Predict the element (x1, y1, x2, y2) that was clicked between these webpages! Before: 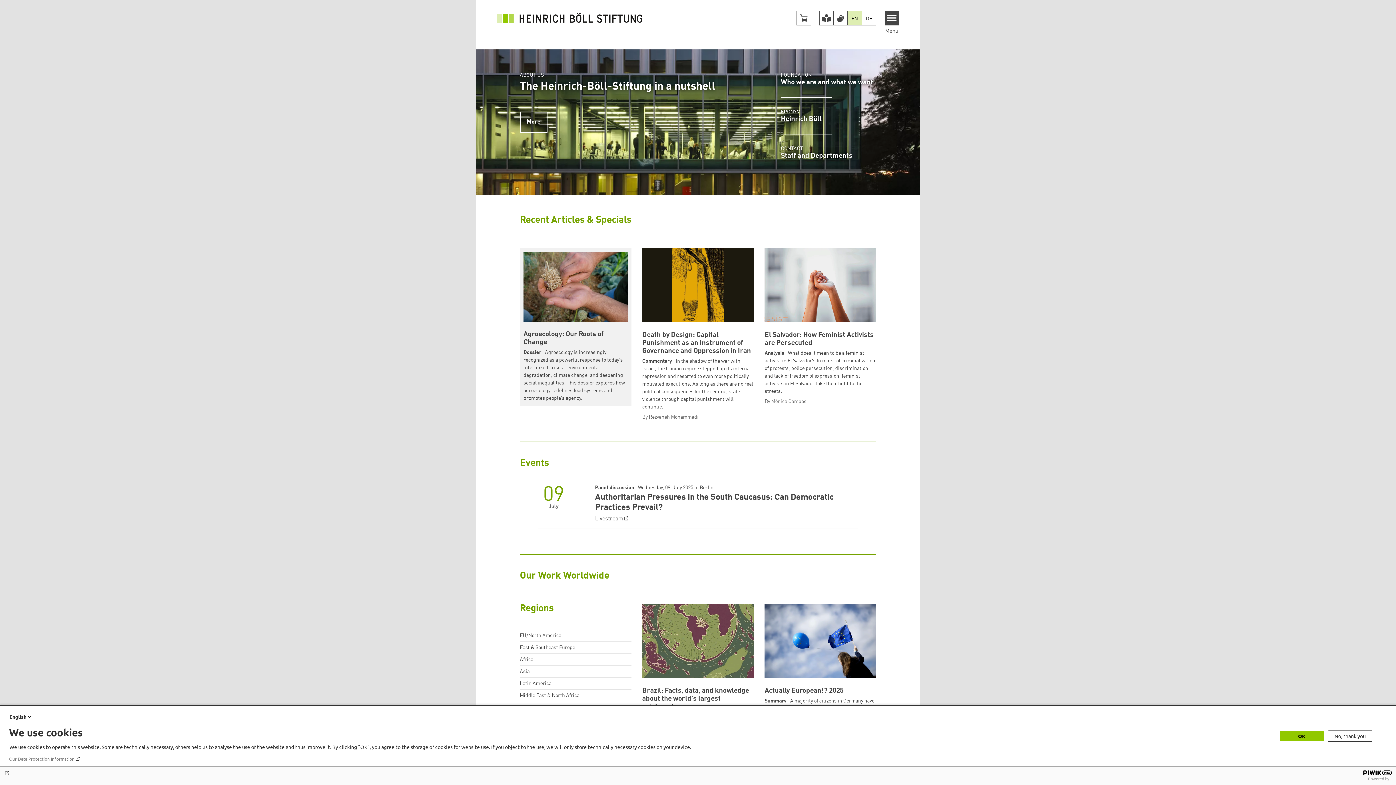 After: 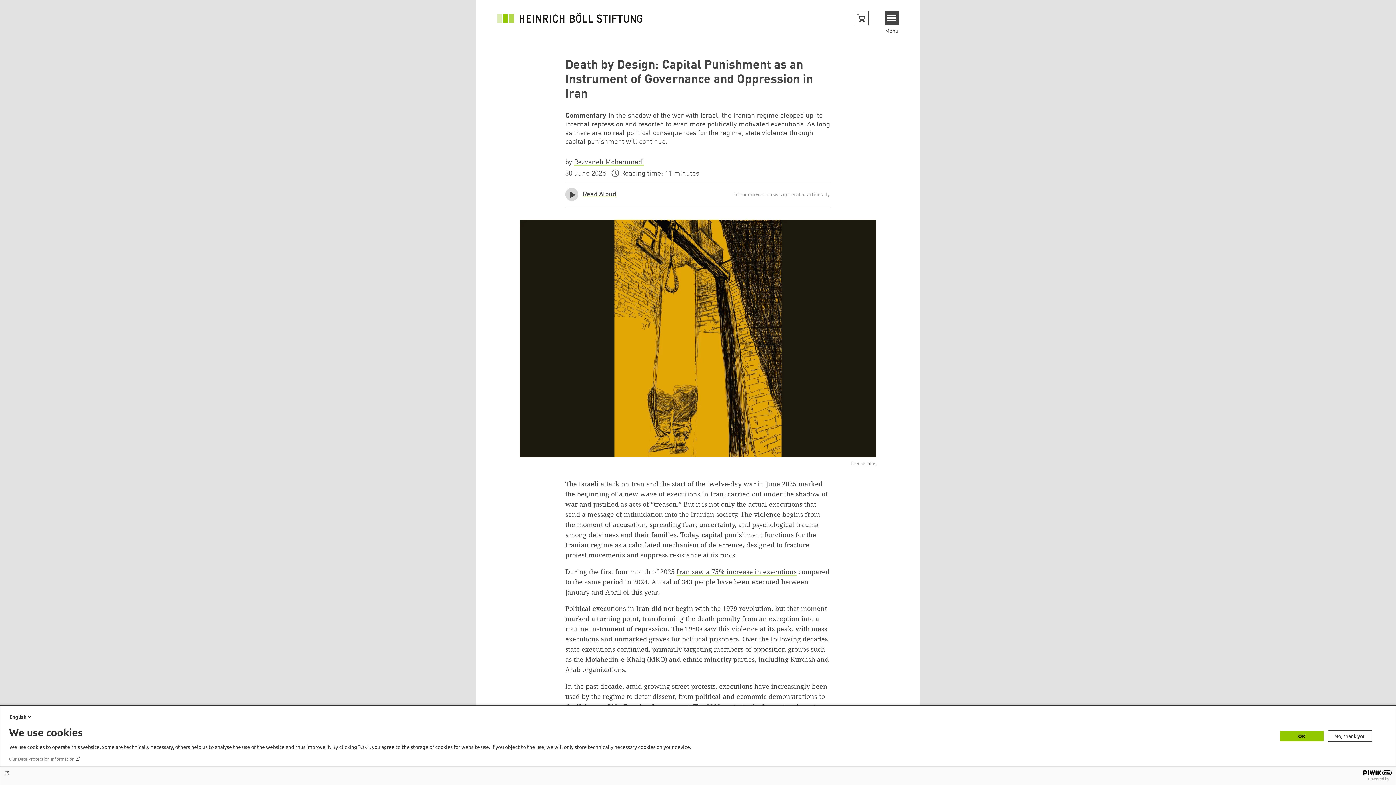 Action: label: Death by Design: Capital Punishment as an Instrument of Governance and Oppression in Iran
Commentary In the shadow of the war with Israel, the Iranian regime stepped up its internal repression and resorted to even more politically motivated executions. As long as there are no real political consequences for the regime, state violence through capital punishment will continue.
By Rezvaneh Mohammadi bbox: (642, 248, 753, 421)